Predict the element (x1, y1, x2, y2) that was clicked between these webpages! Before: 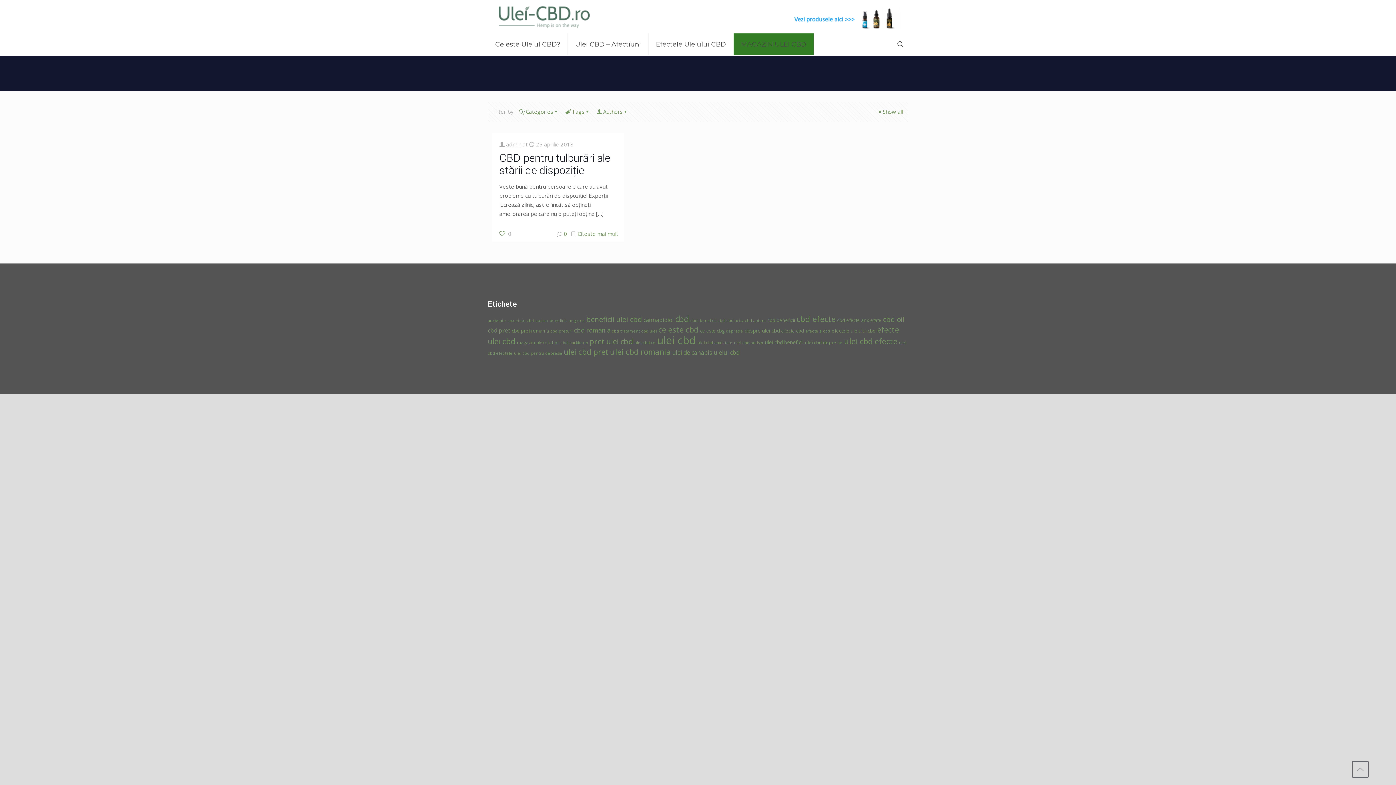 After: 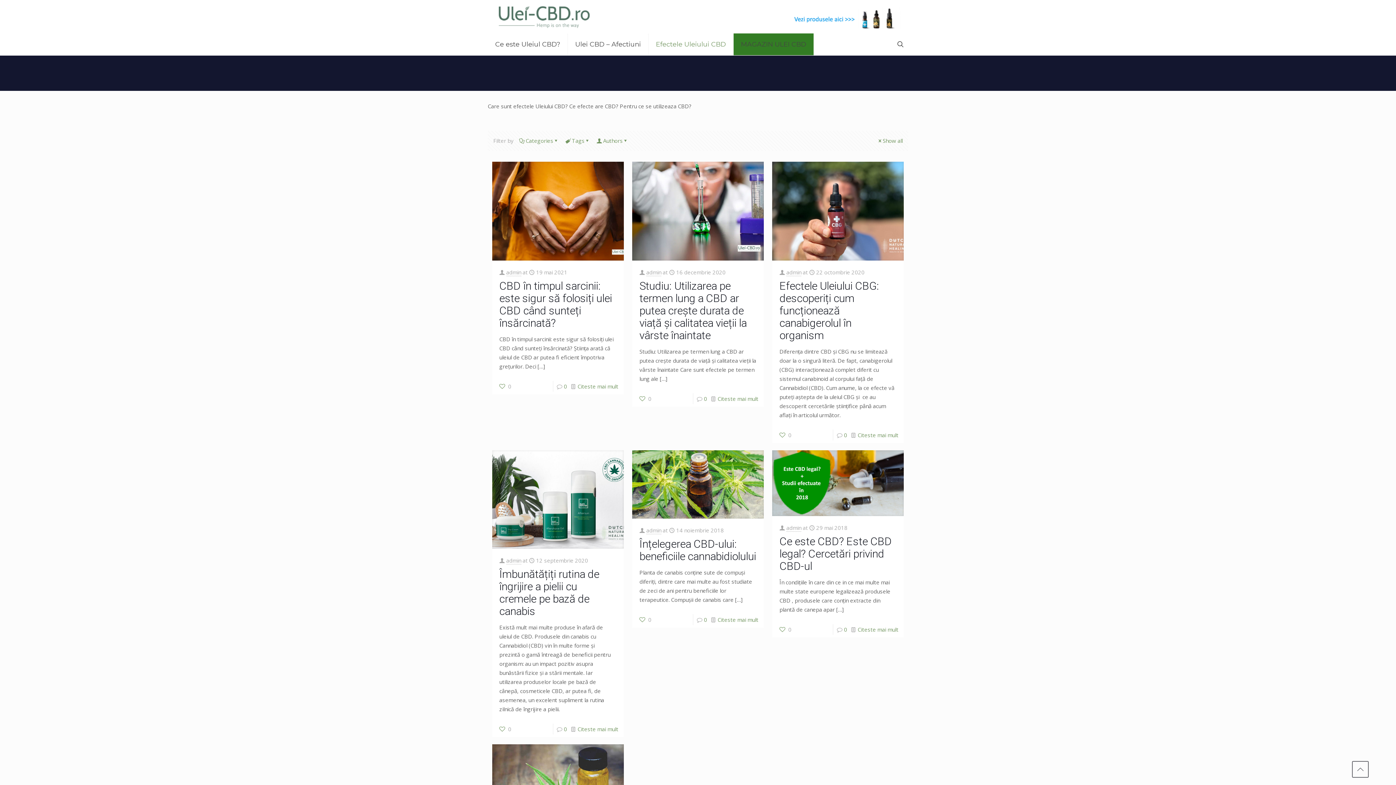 Action: bbox: (648, 33, 733, 55) label: Efectele Uleiului CBD